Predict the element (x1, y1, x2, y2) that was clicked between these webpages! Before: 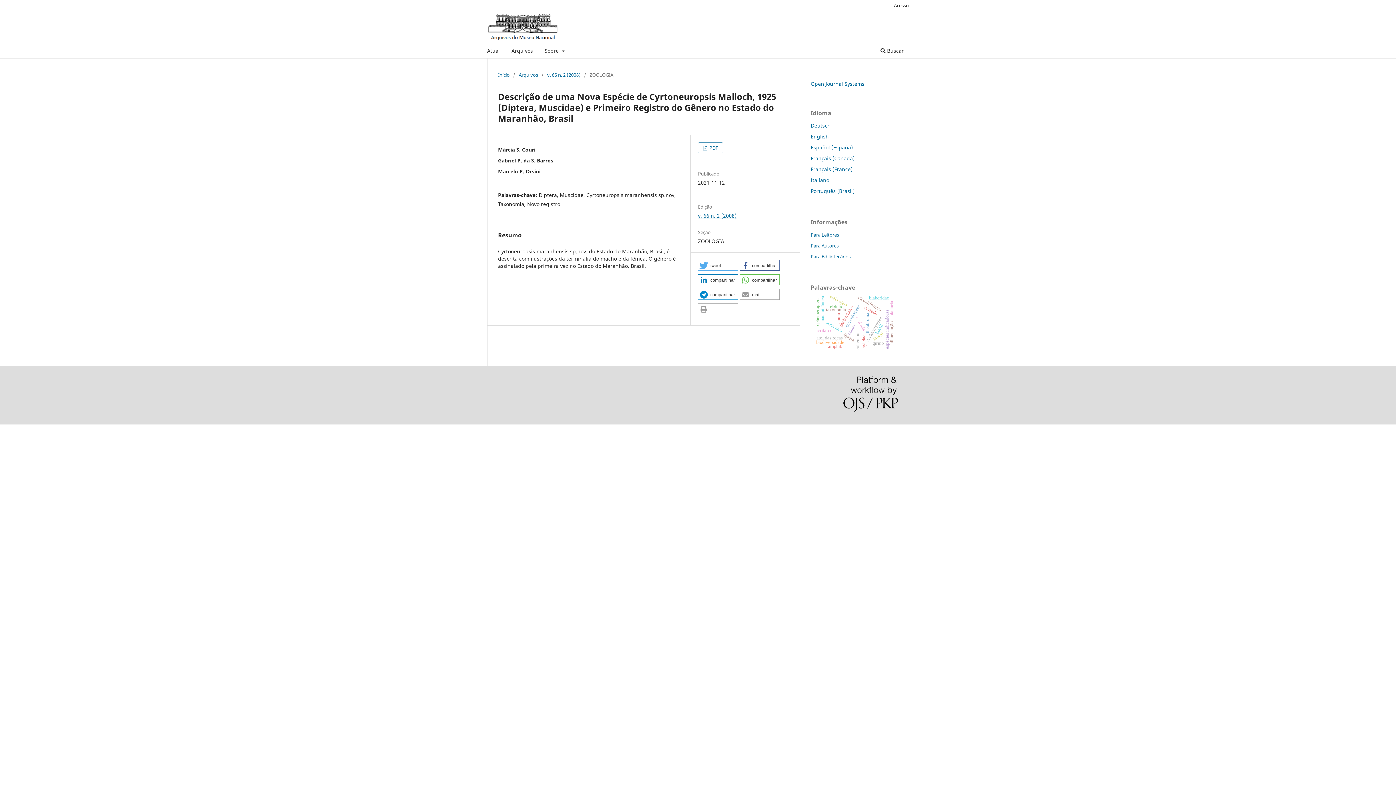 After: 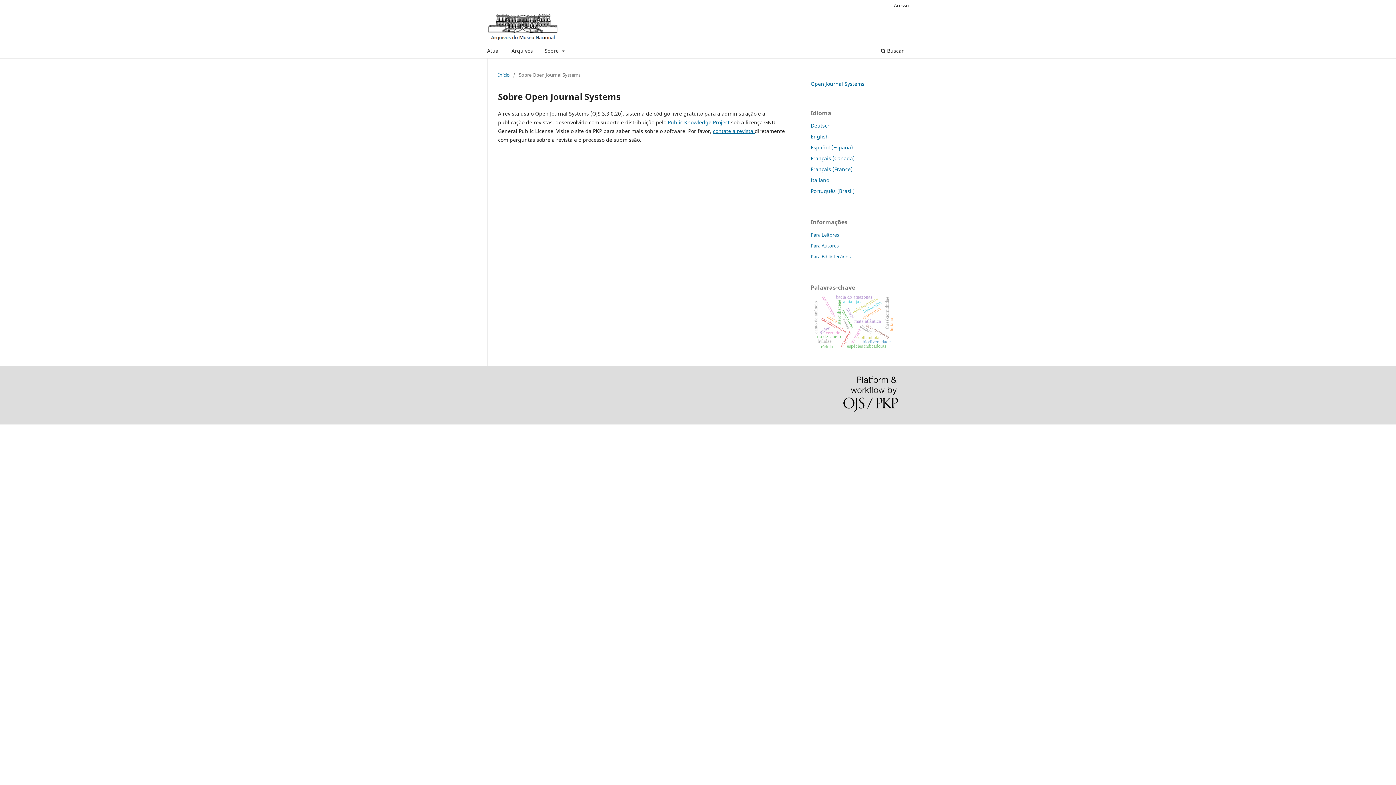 Action: bbox: (843, 376, 898, 413)